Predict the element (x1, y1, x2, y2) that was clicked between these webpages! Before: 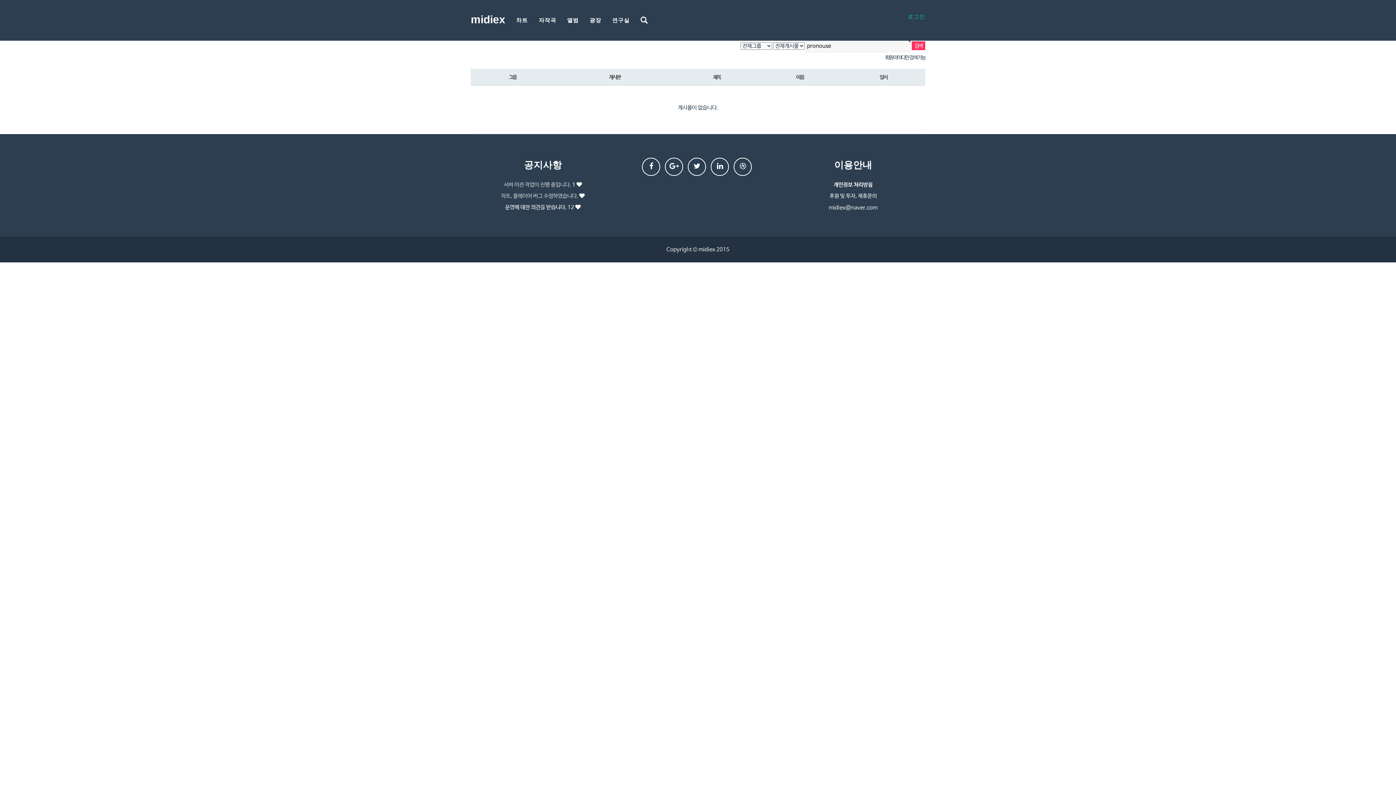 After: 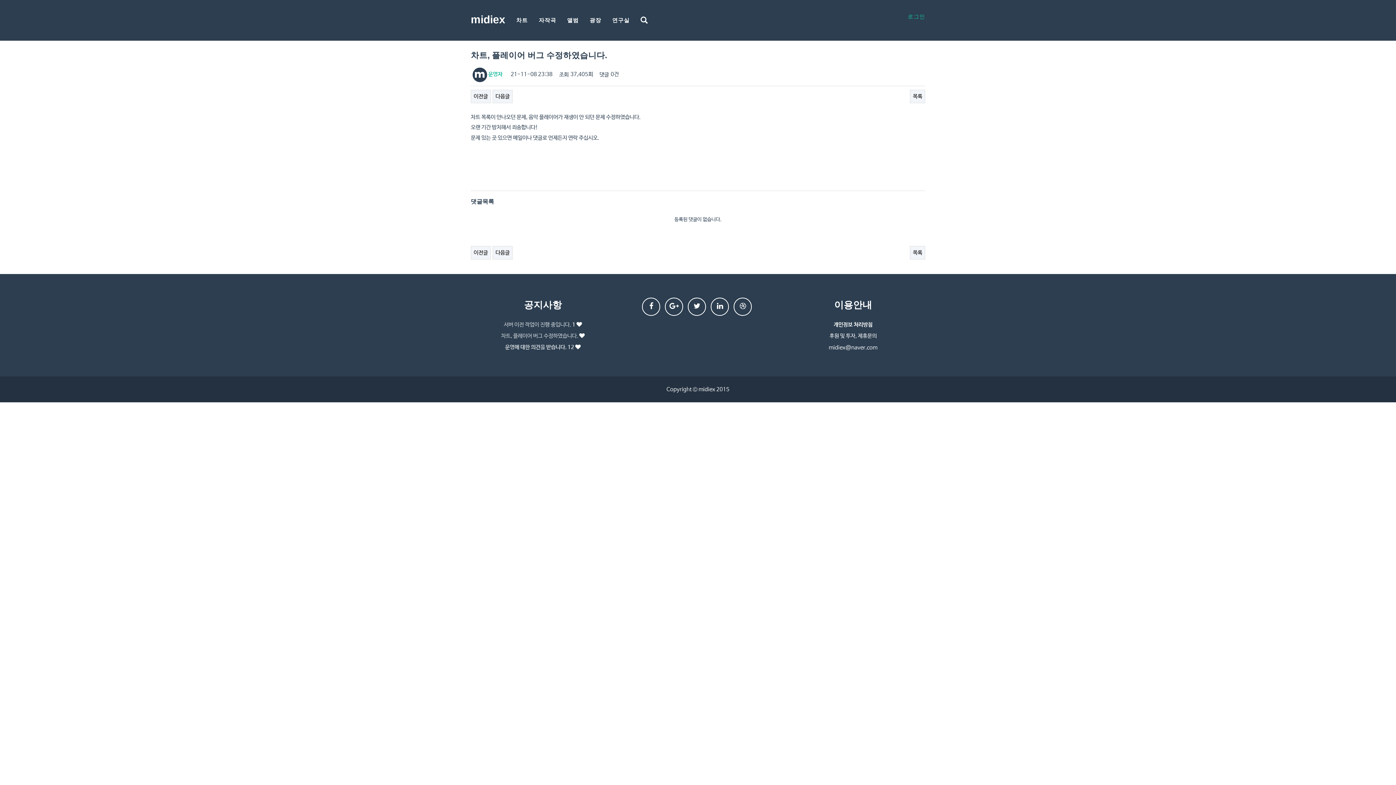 Action: label: 차트, 플레이어 버그 수정하였습니다. bbox: (501, 192, 578, 199)